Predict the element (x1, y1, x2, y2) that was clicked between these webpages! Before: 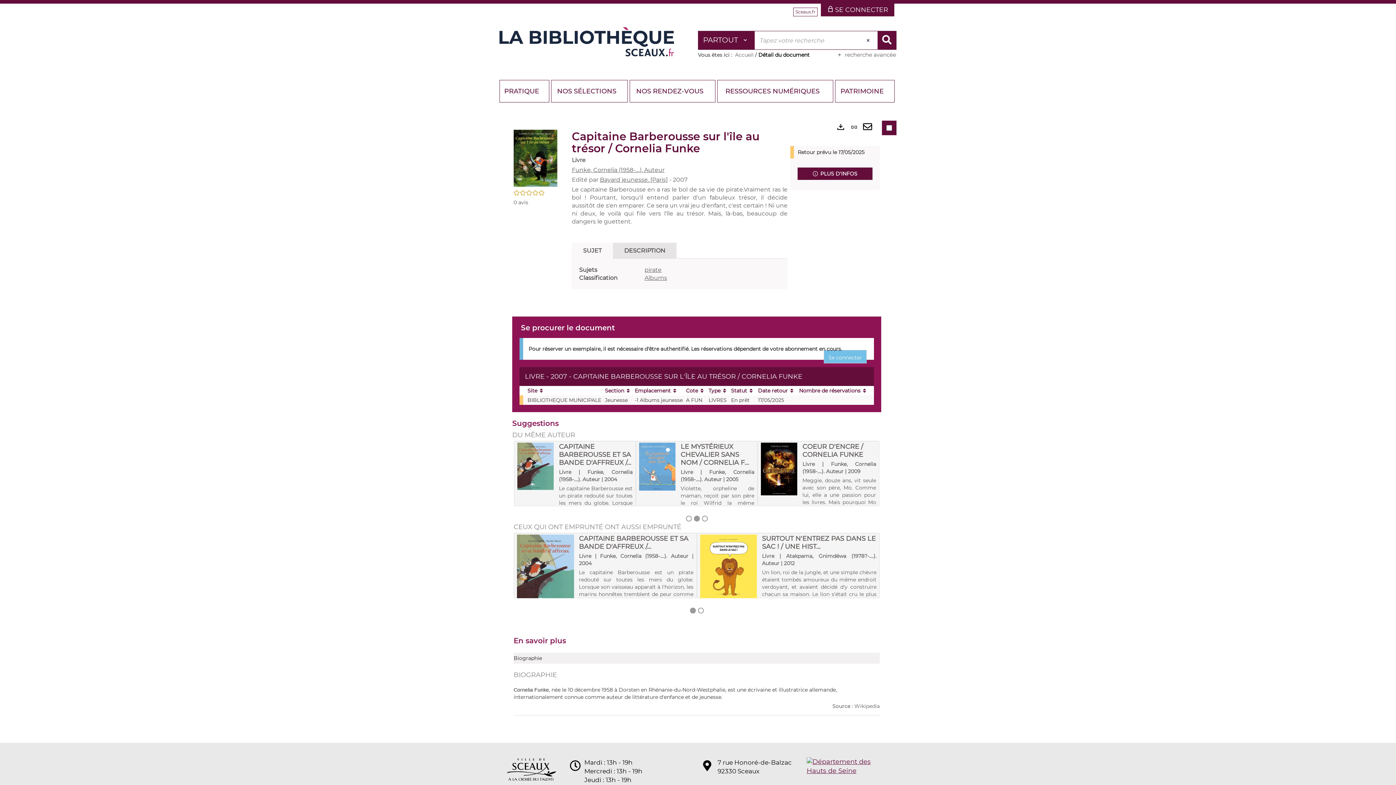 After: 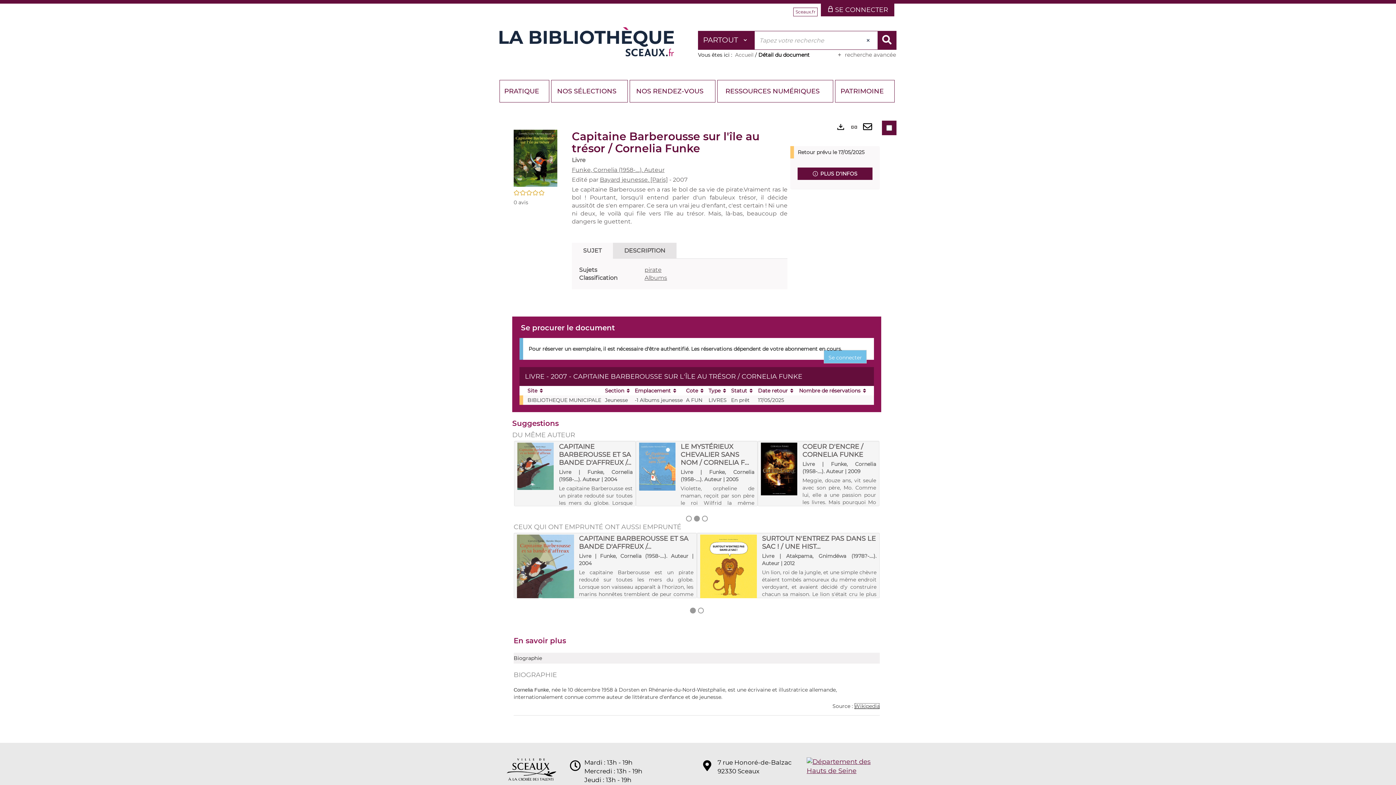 Action: label: Wikipedia bbox: (854, 703, 880, 709)